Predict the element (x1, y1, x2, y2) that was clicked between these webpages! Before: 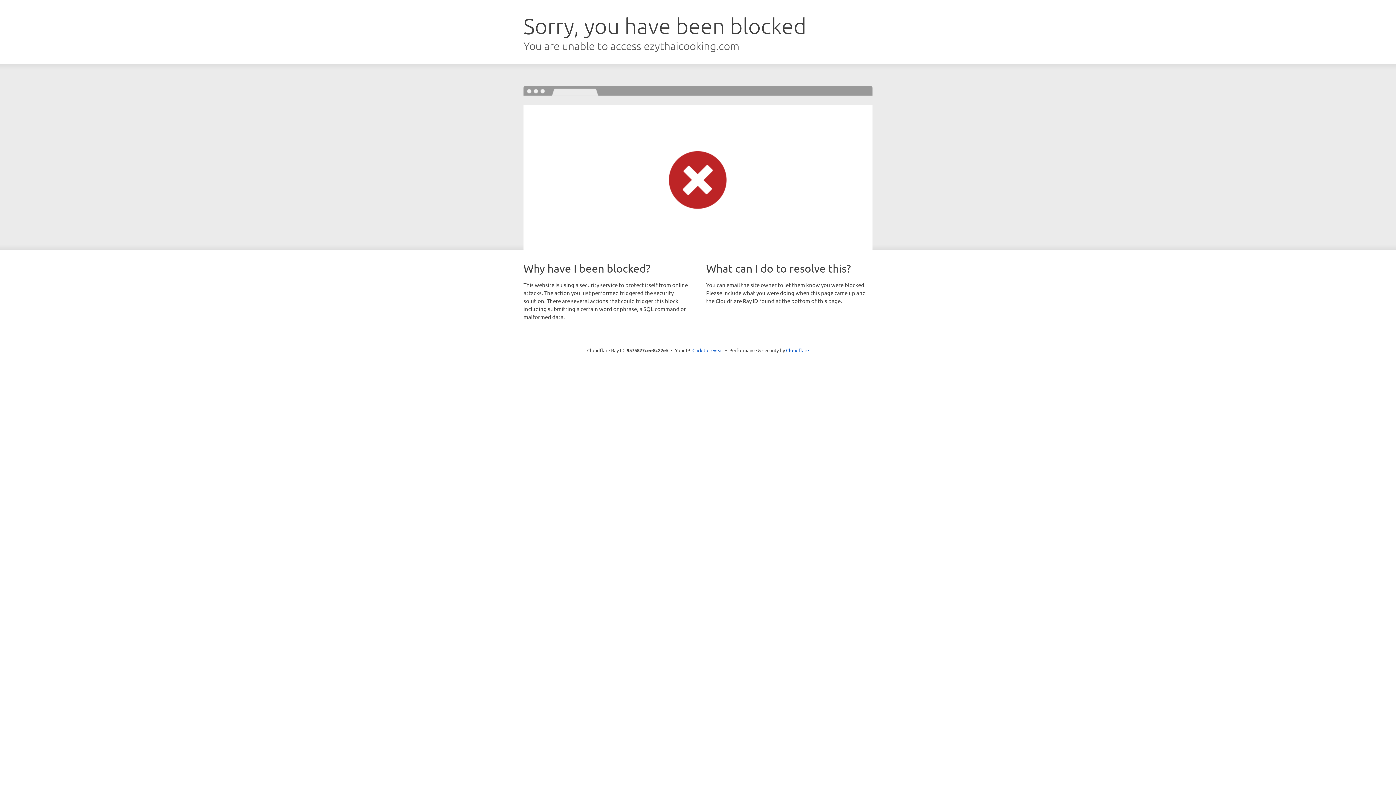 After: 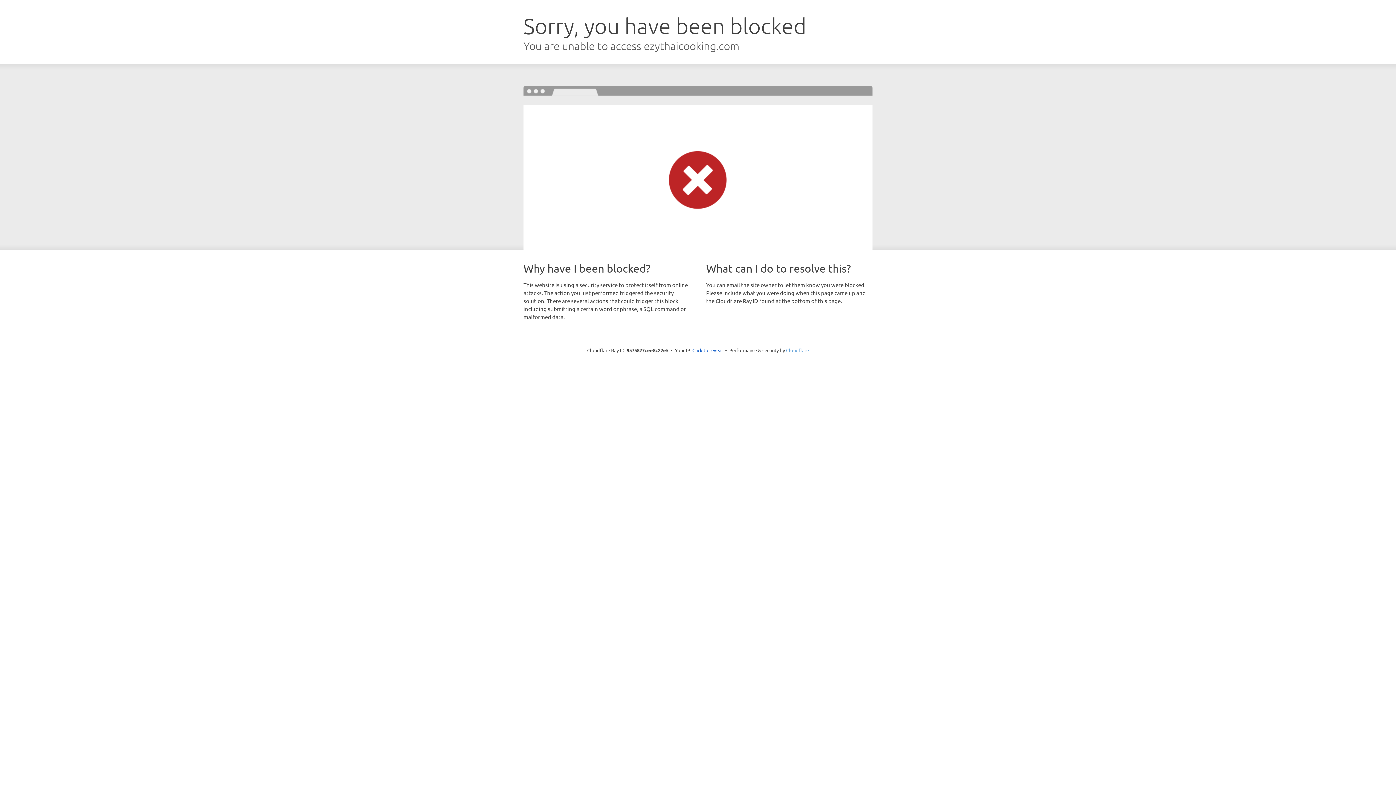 Action: label: Cloudflare bbox: (786, 347, 809, 353)